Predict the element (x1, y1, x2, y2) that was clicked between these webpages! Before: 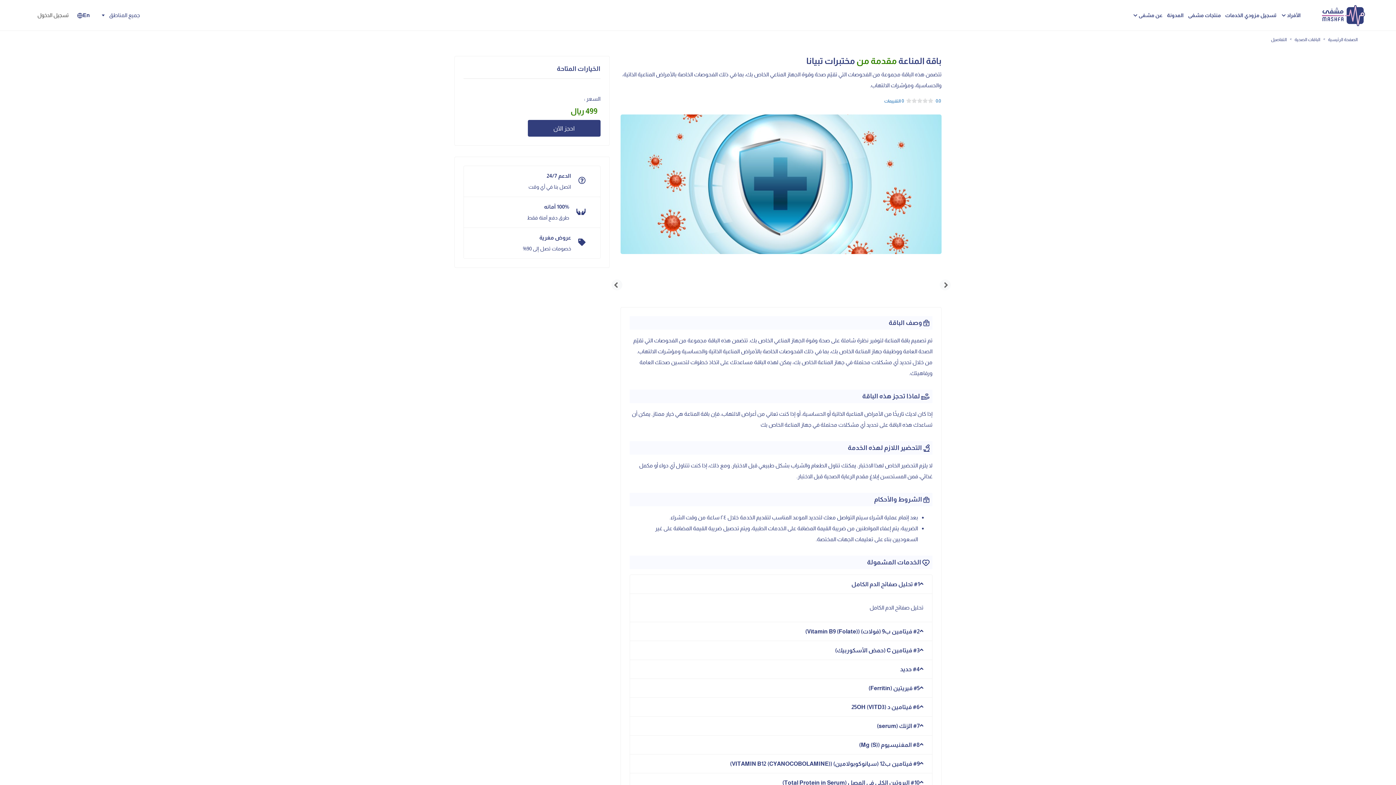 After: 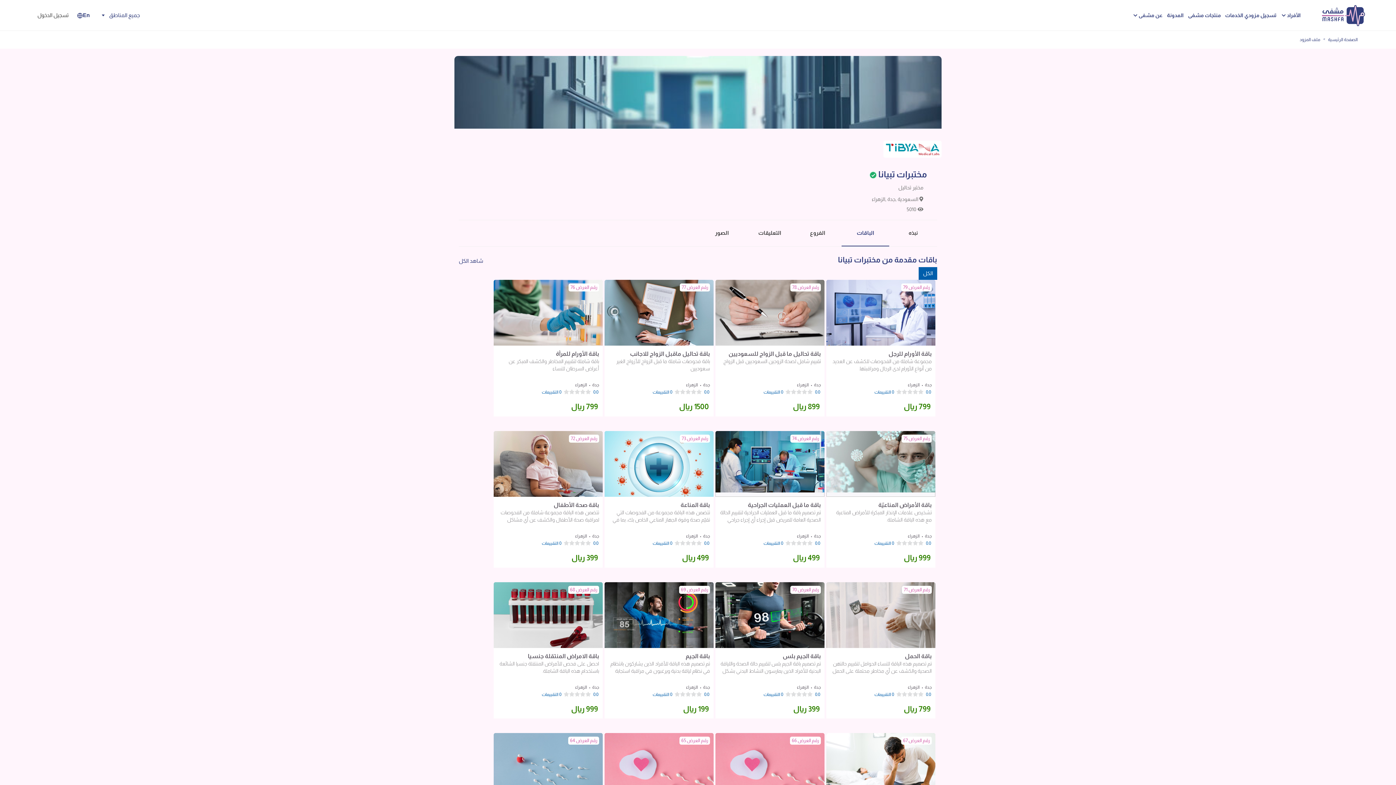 Action: bbox: (806, 56, 855, 65) label: مختبرات تبيانا